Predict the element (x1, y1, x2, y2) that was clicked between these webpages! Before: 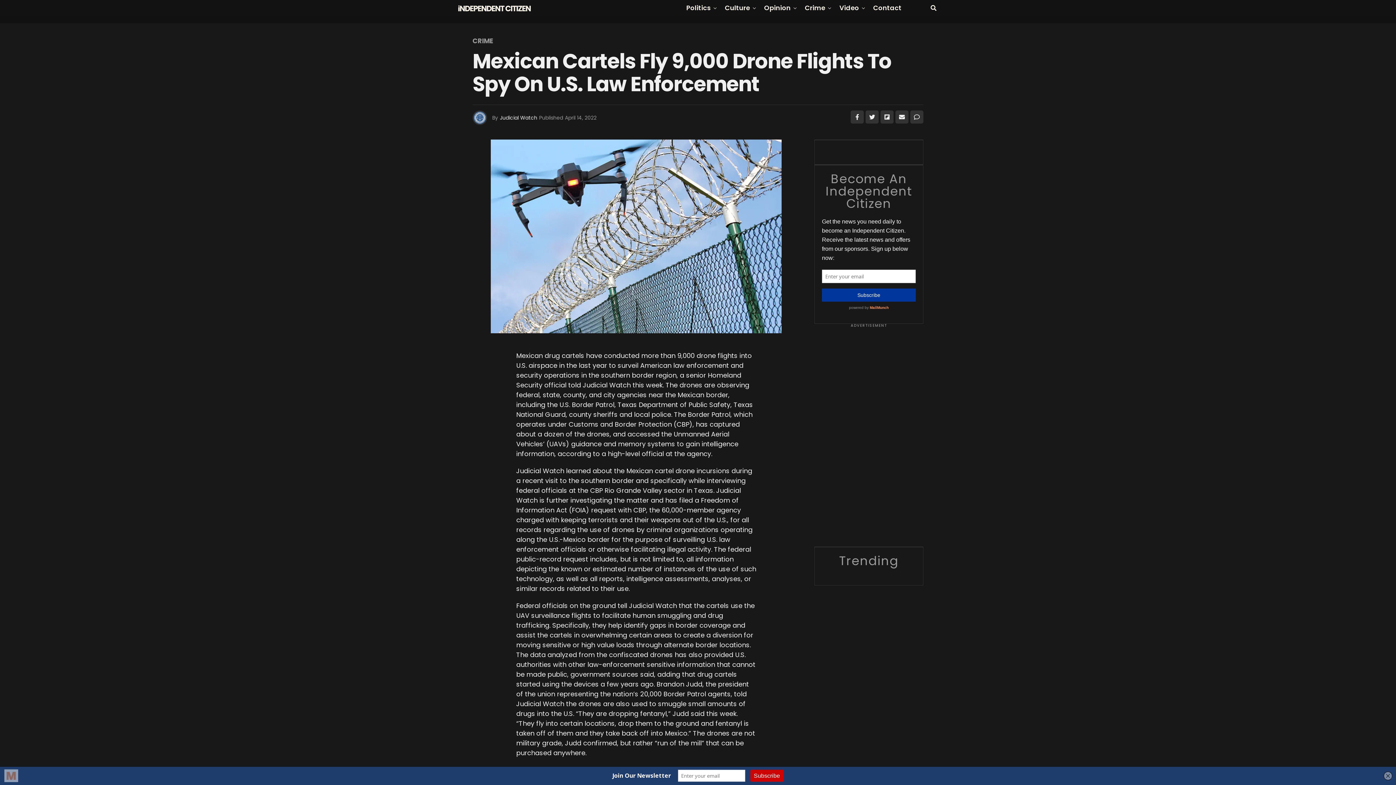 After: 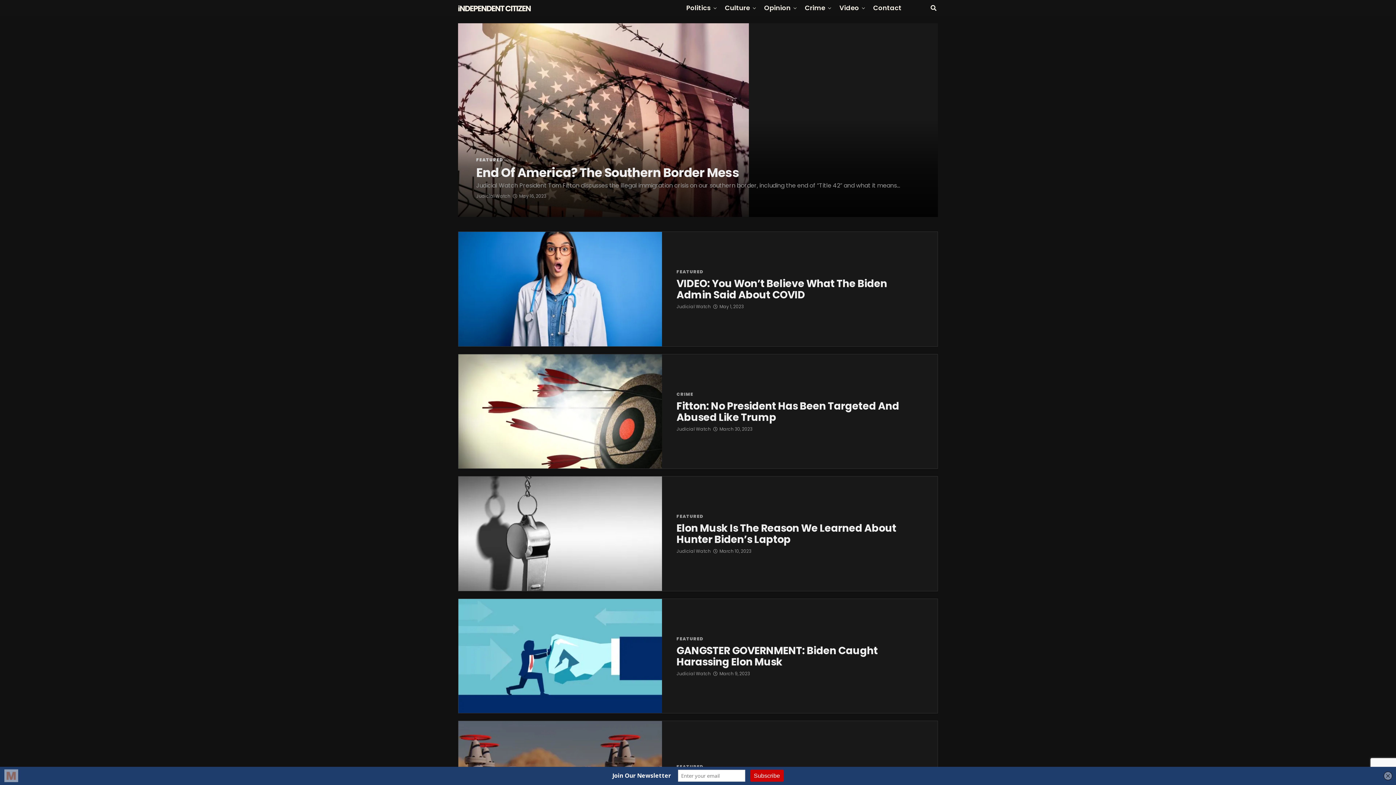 Action: bbox: (836, 0, 862, 16) label: Video